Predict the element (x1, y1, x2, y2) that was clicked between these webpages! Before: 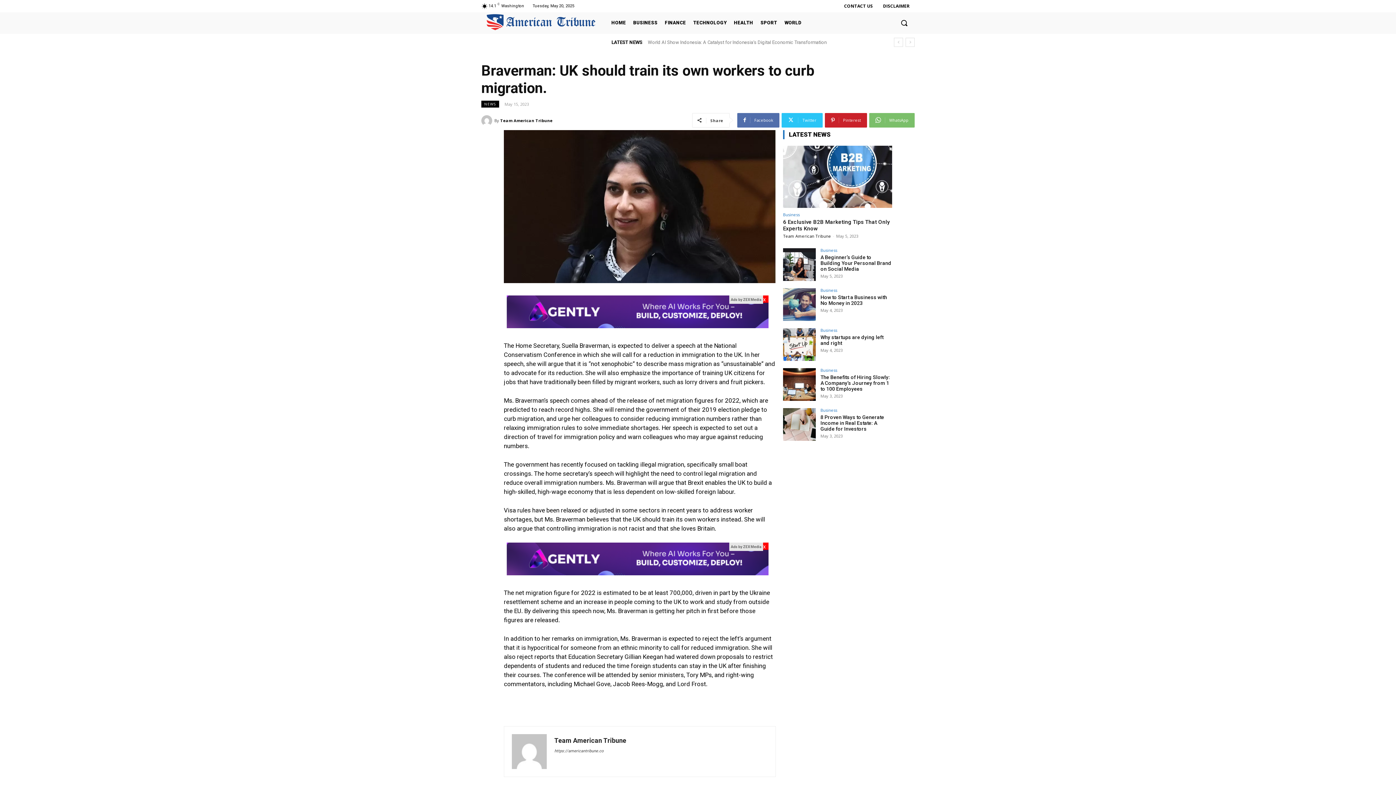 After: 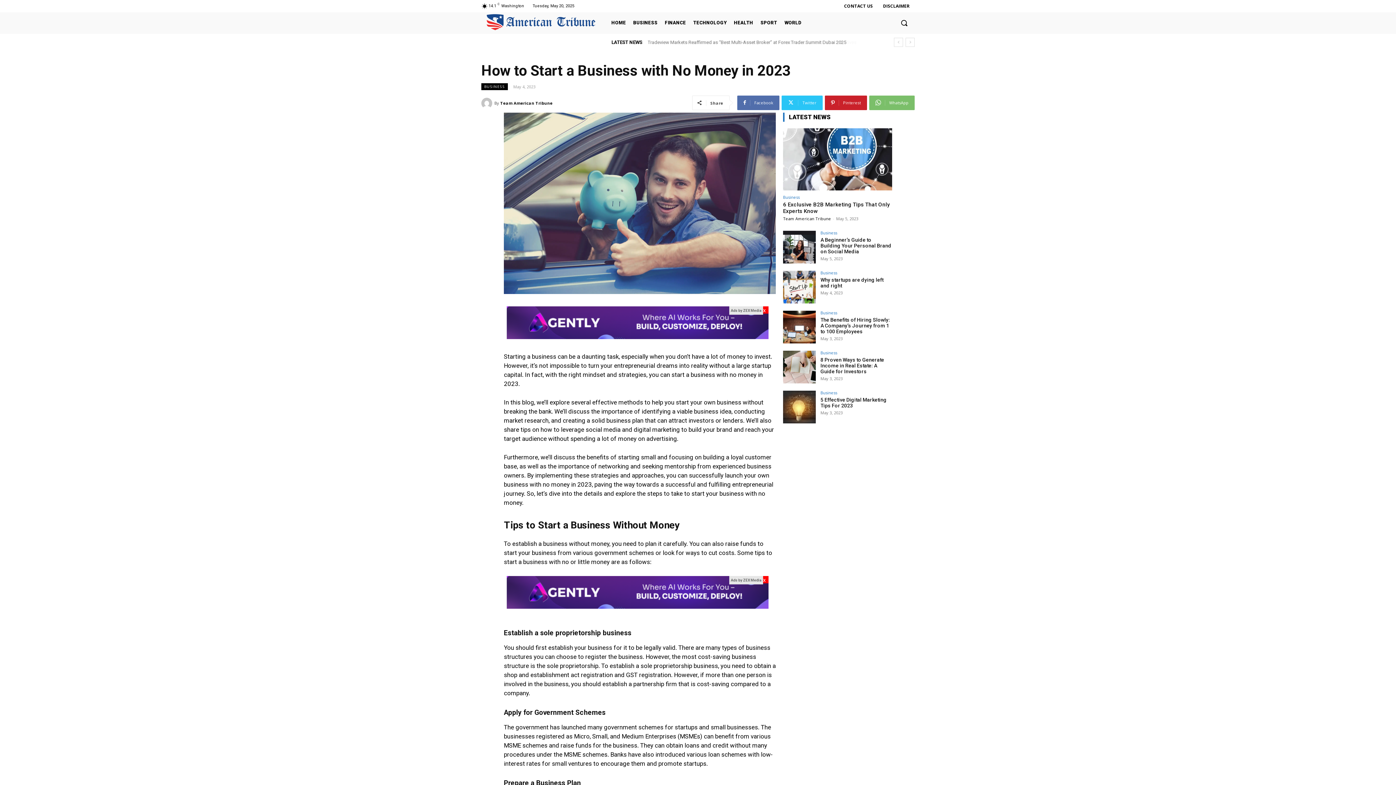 Action: label: How to Start a Business with No Money in 2023 bbox: (820, 294, 887, 306)